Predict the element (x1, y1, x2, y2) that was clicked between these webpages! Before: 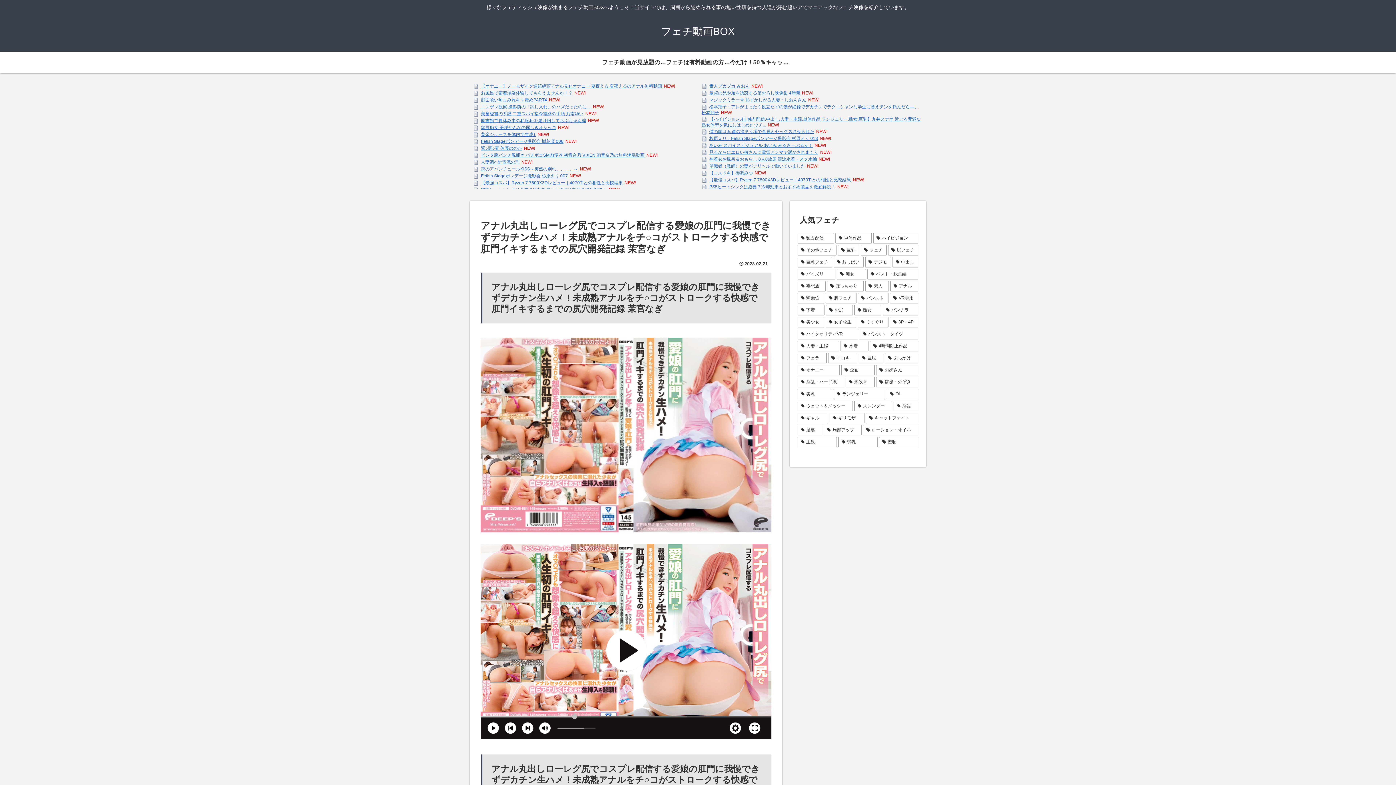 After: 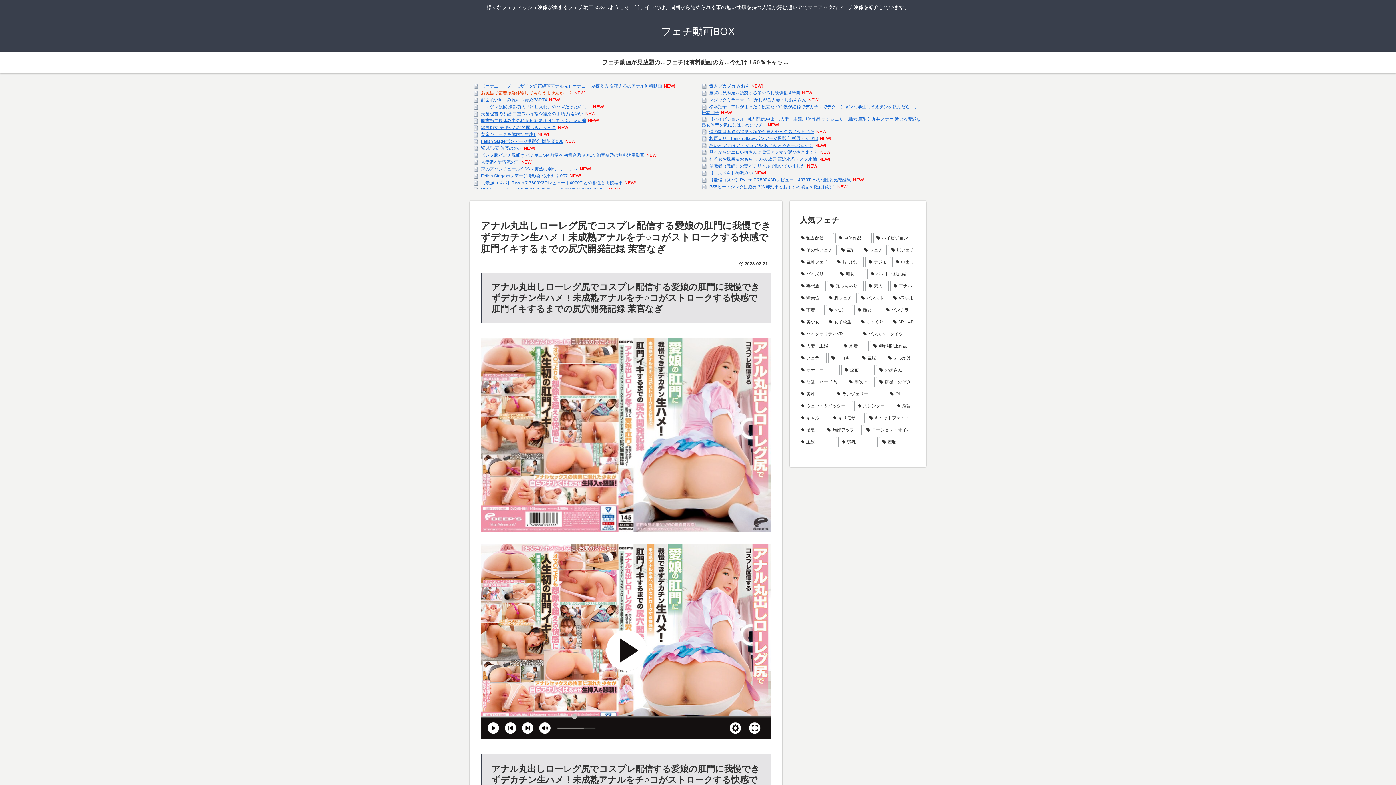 Action: label: お風呂で密着混浴体験してもらえませんか！？ bbox: (481, 90, 572, 95)